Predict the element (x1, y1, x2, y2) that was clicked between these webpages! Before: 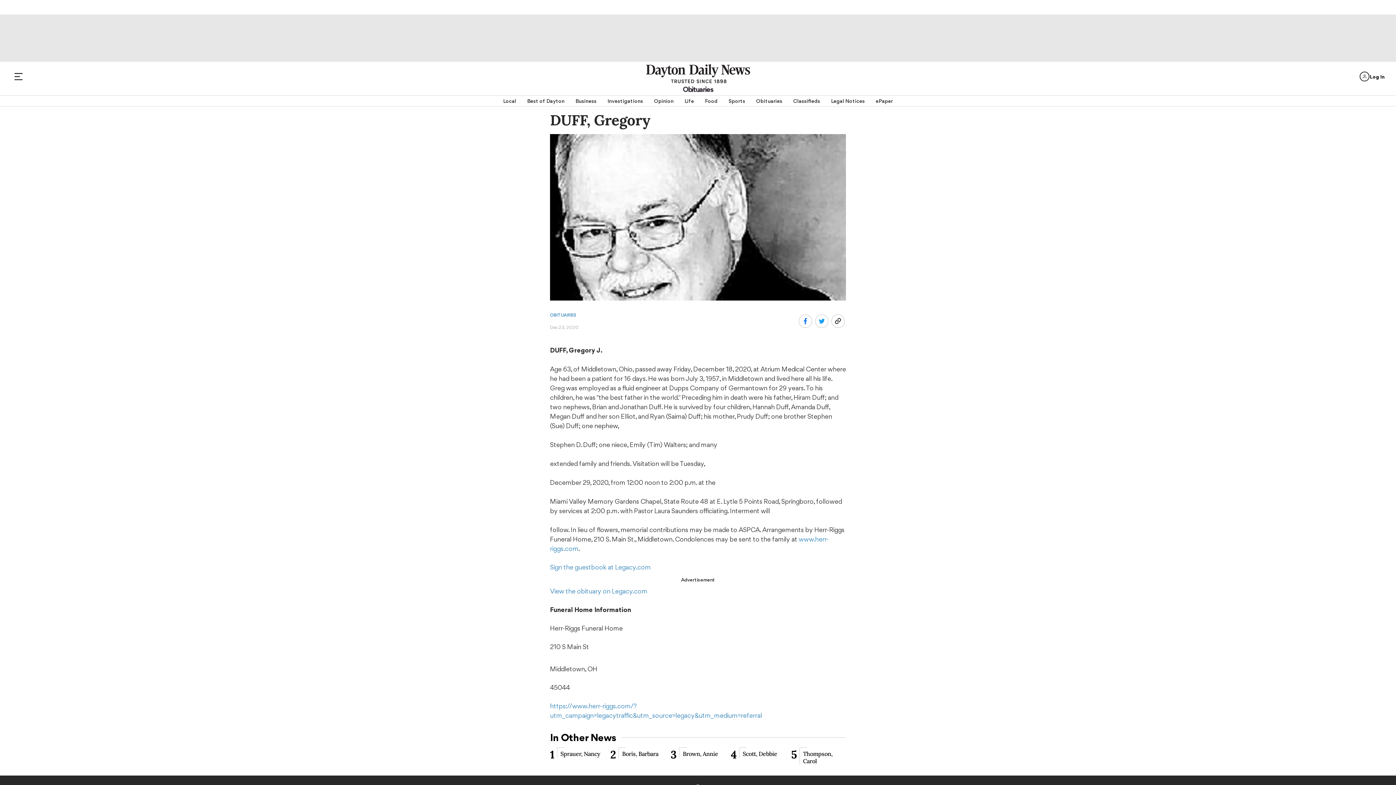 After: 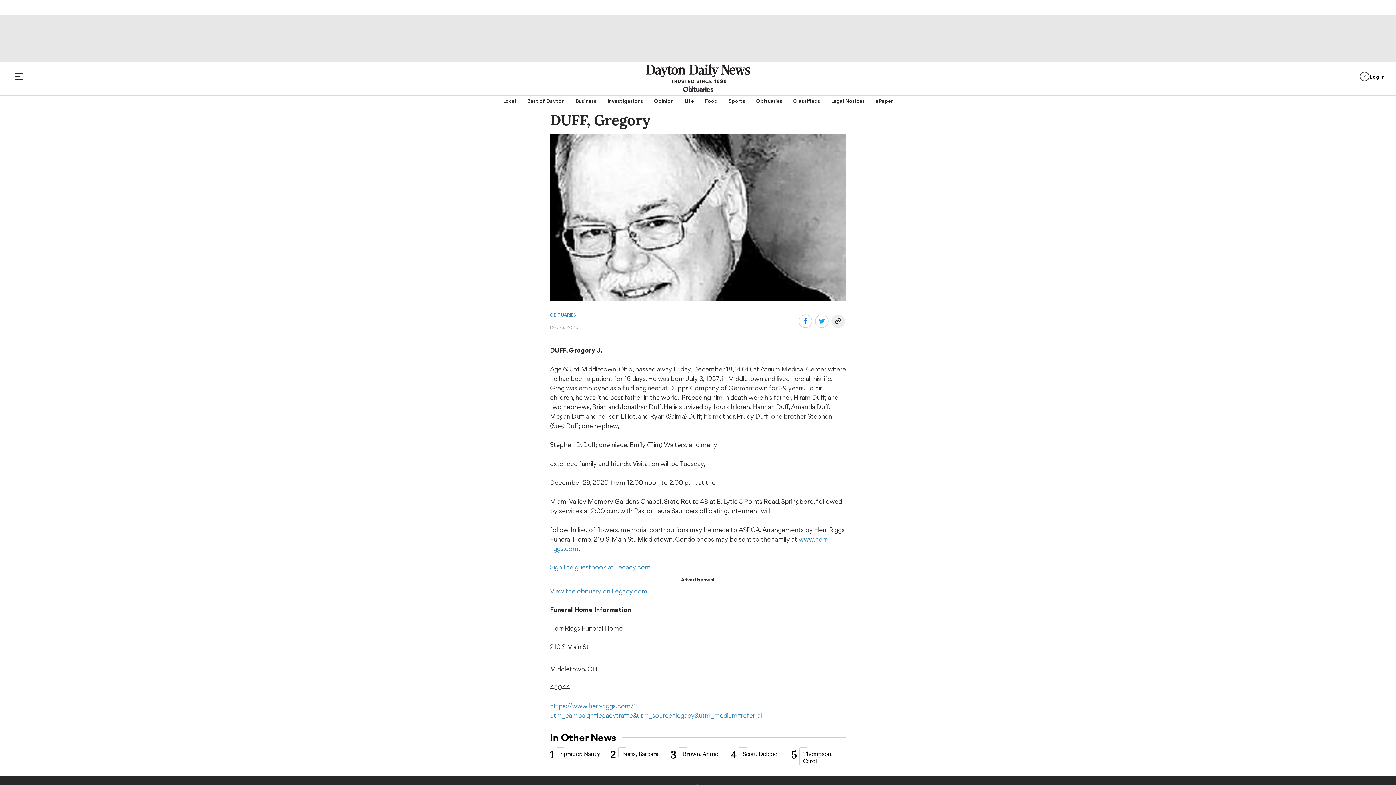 Action: bbox: (831, 314, 844, 328)